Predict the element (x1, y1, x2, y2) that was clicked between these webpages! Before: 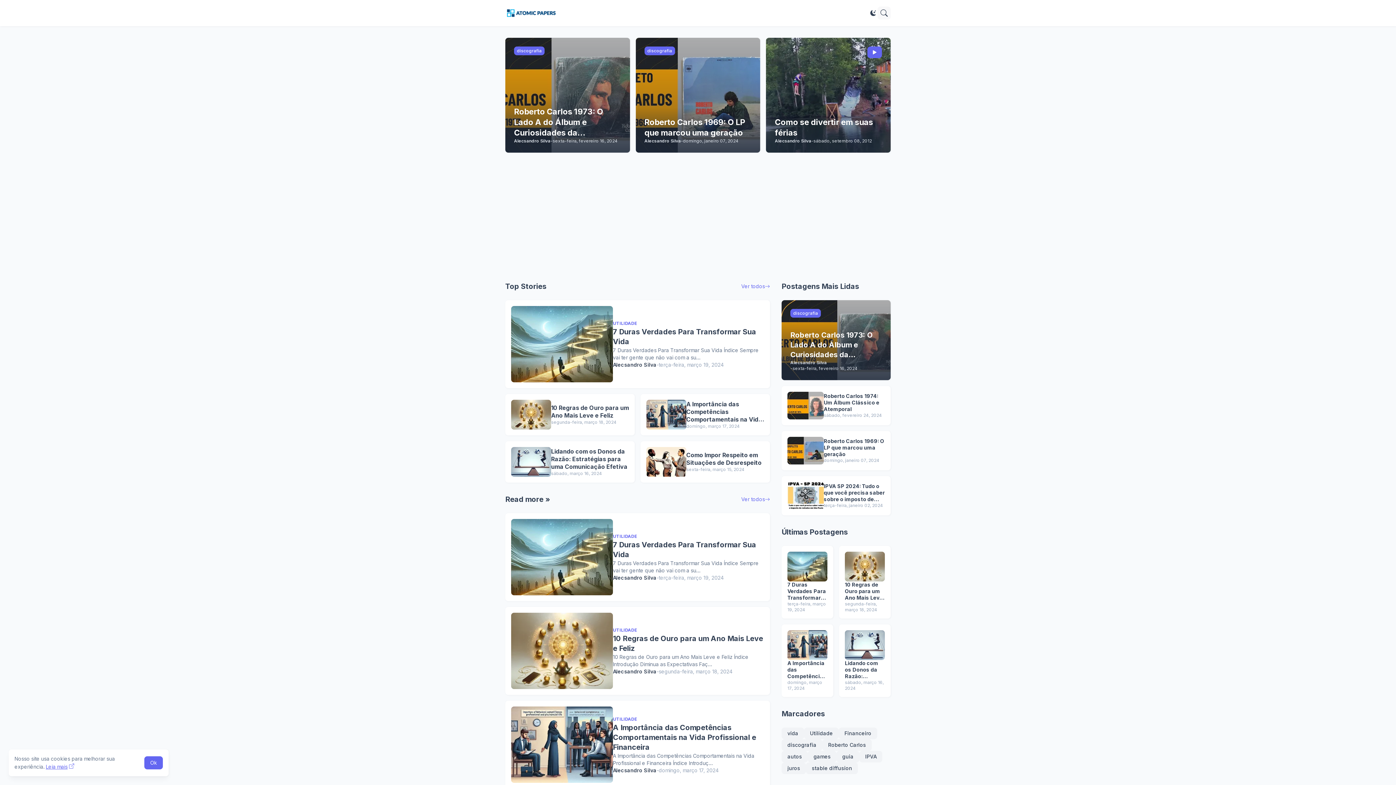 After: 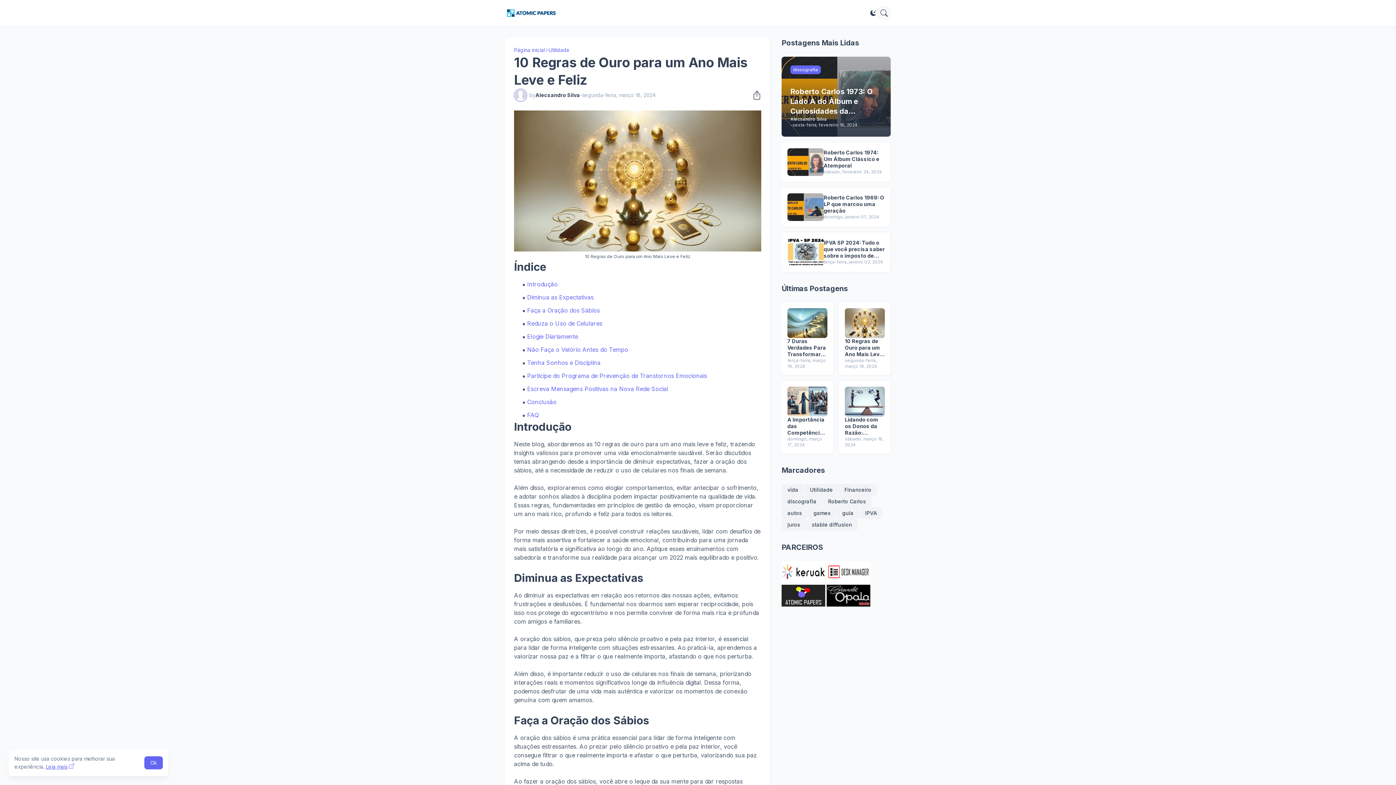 Action: bbox: (551, 404, 629, 419) label: 10 Regras de Ouro para um Ano Mais Leve e Feliz